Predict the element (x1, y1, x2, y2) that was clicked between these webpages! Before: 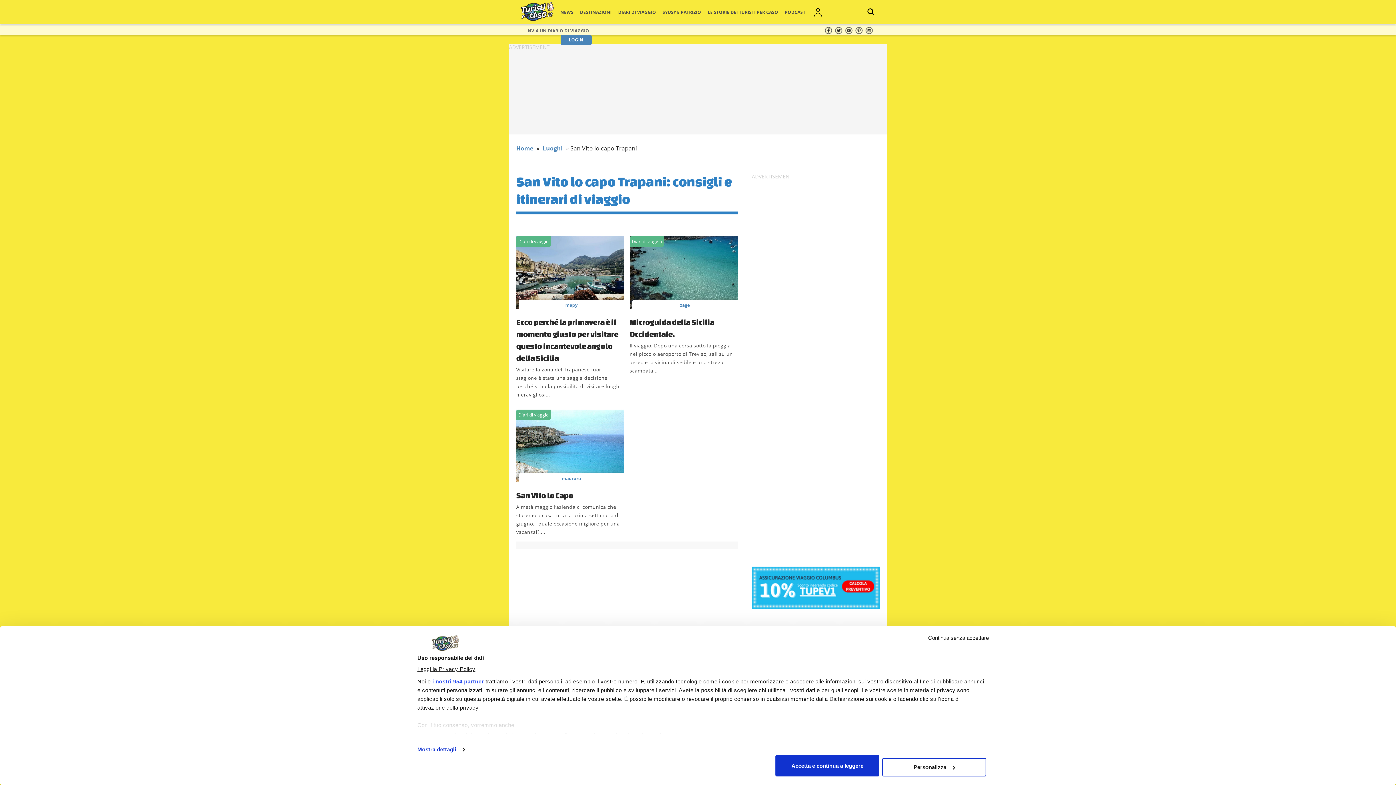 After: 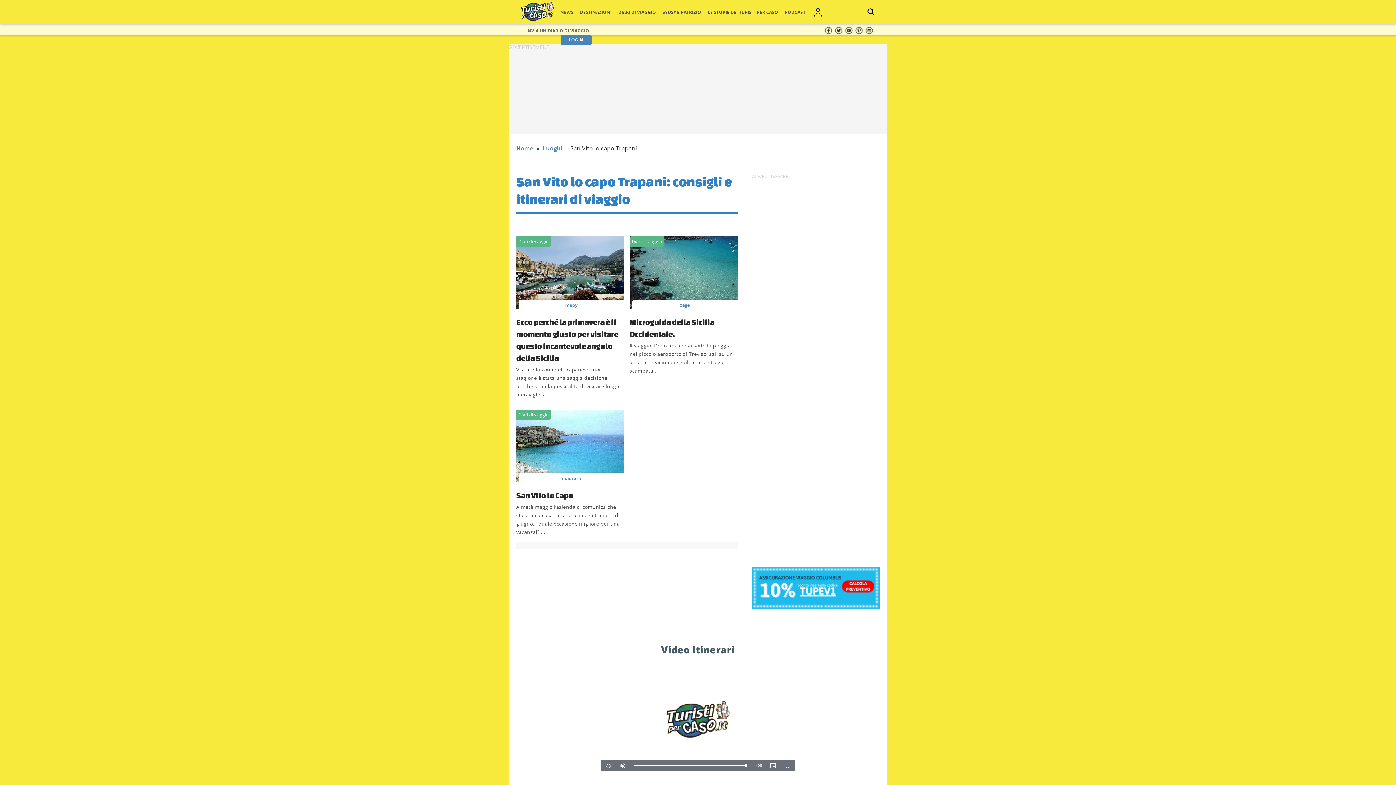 Action: label: Chiudi banner bbox: (928, 635, 989, 641)